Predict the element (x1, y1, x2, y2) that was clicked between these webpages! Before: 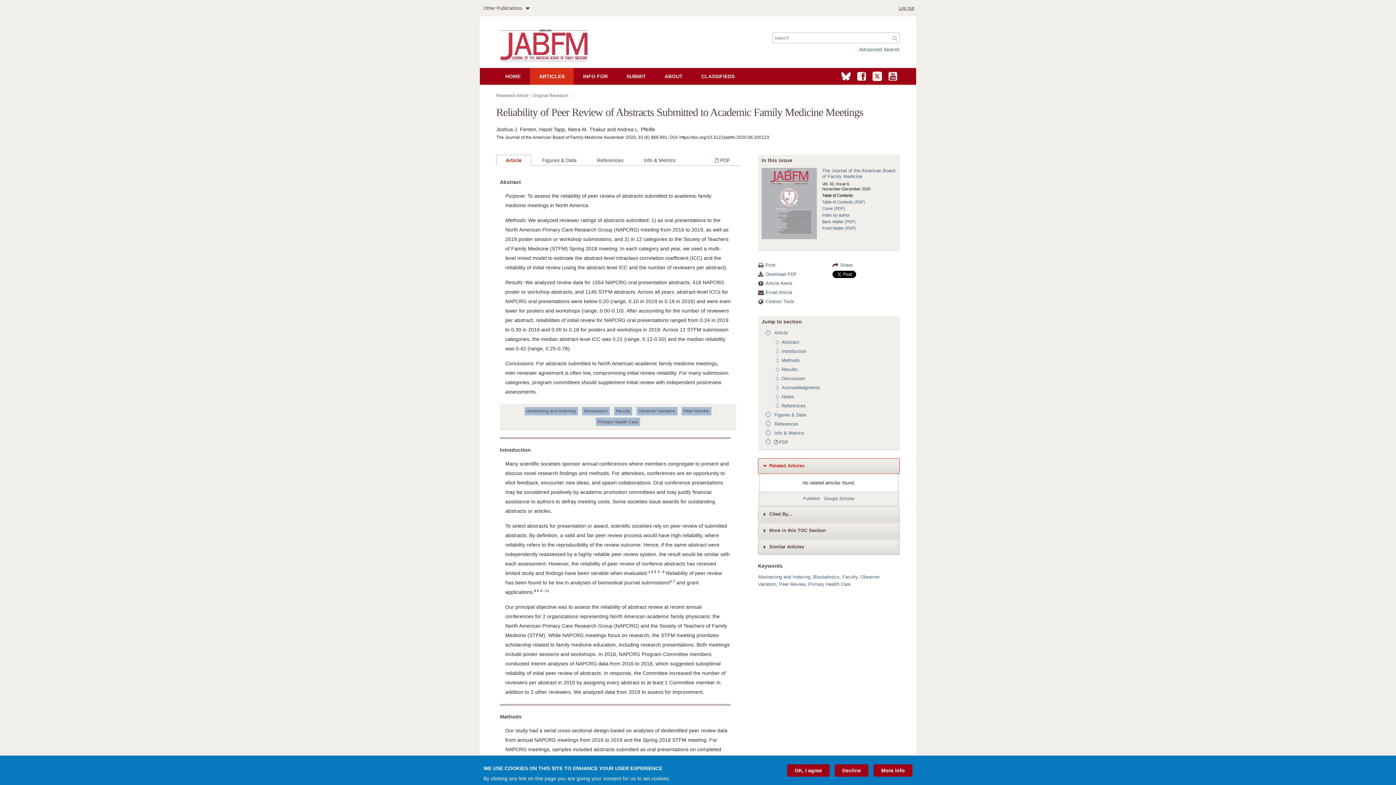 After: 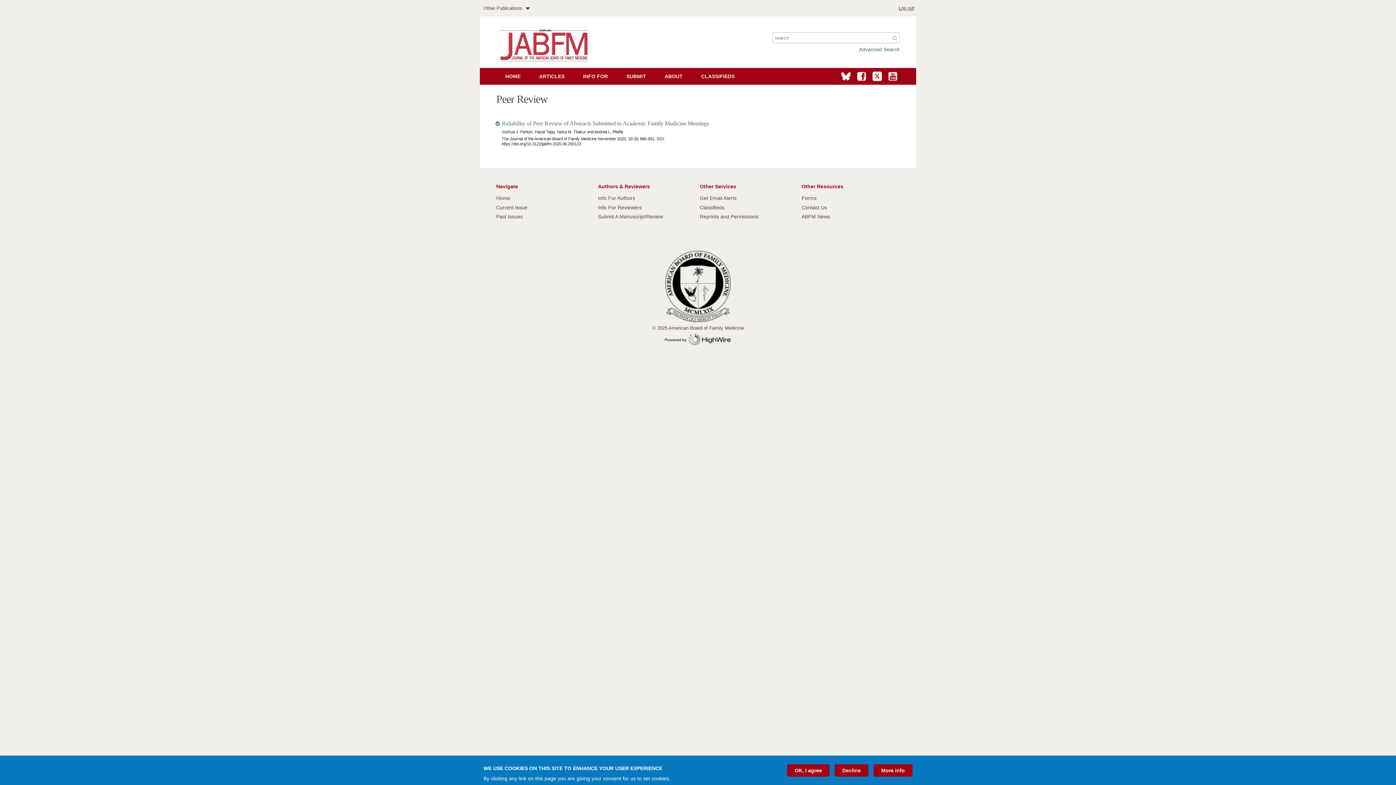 Action: bbox: (684, 408, 709, 413) label: Peer Review